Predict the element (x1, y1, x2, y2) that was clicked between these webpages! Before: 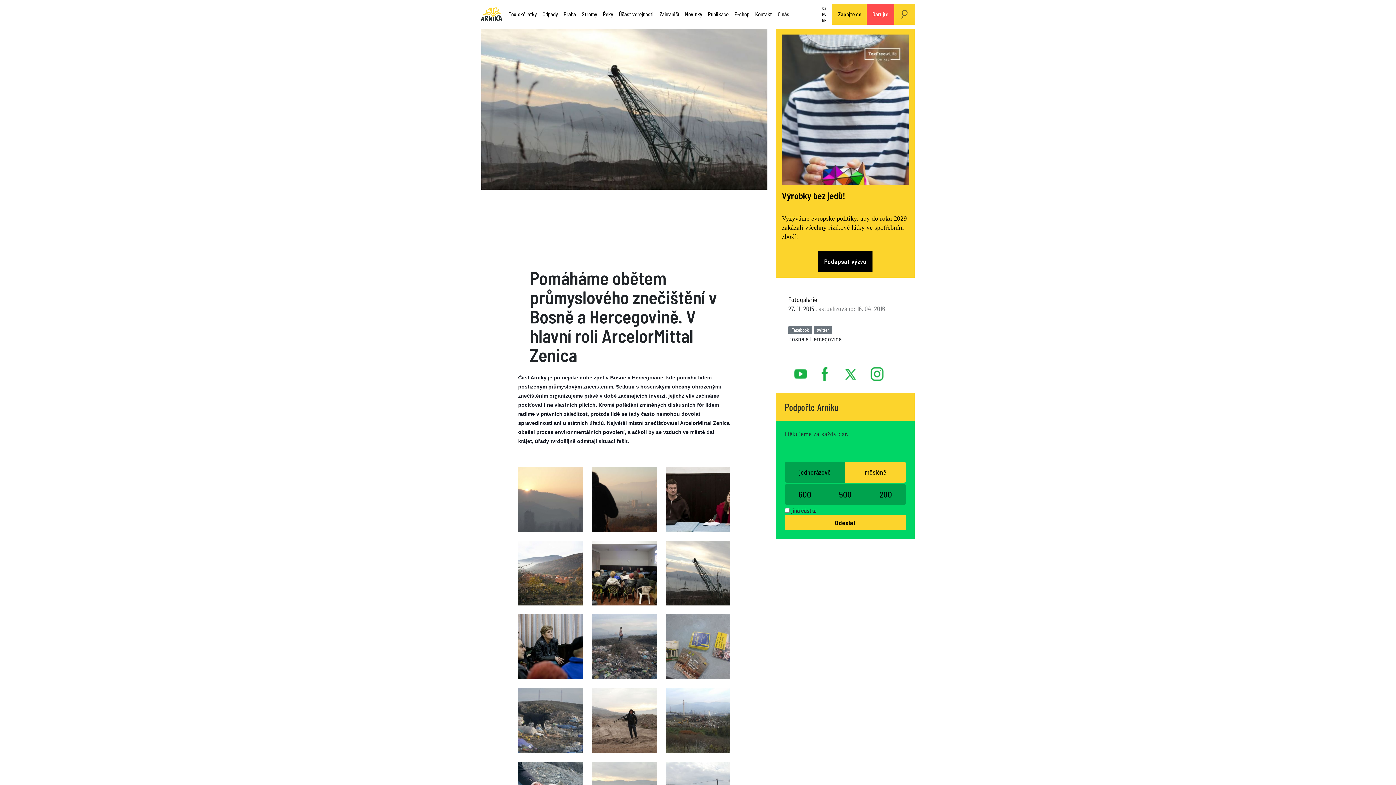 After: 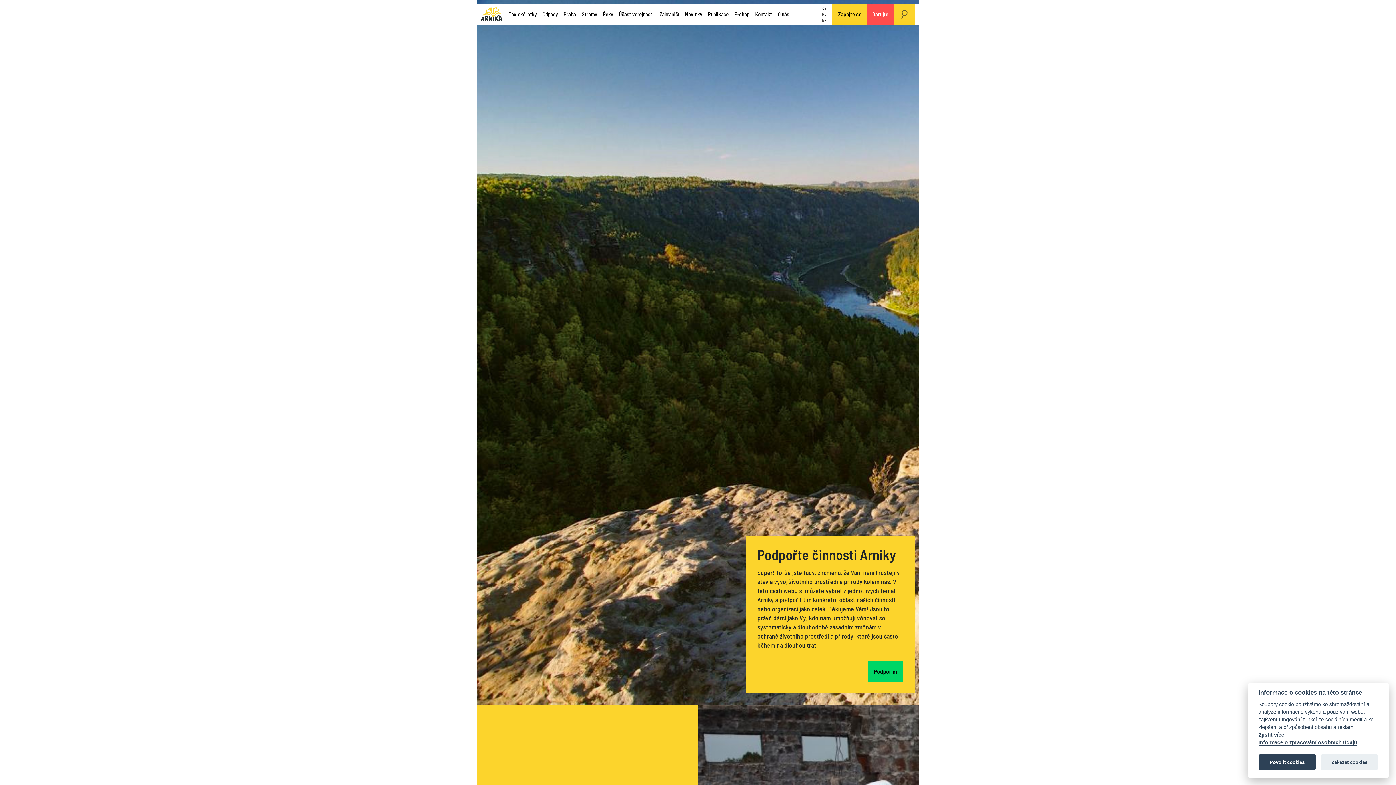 Action: label: Darujte bbox: (866, 4, 894, 24)